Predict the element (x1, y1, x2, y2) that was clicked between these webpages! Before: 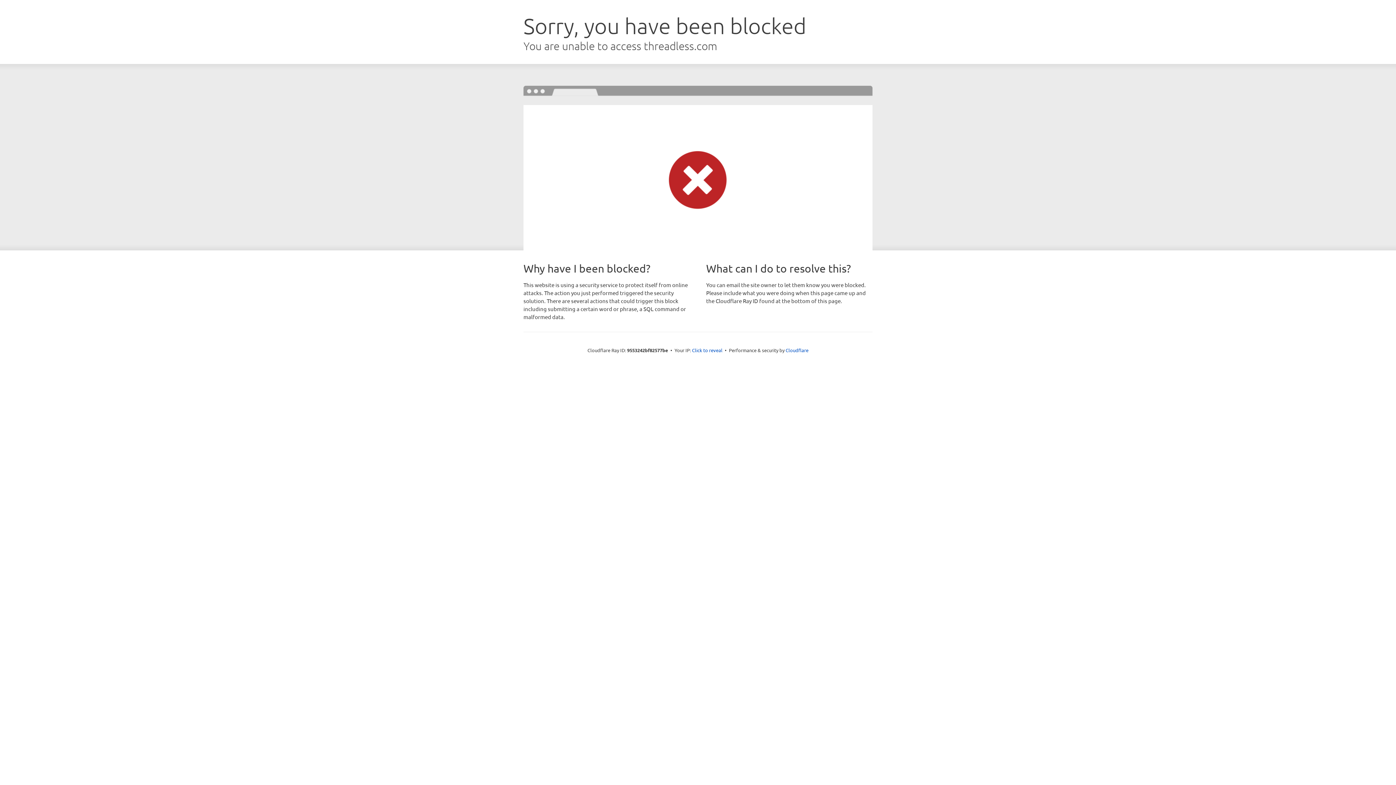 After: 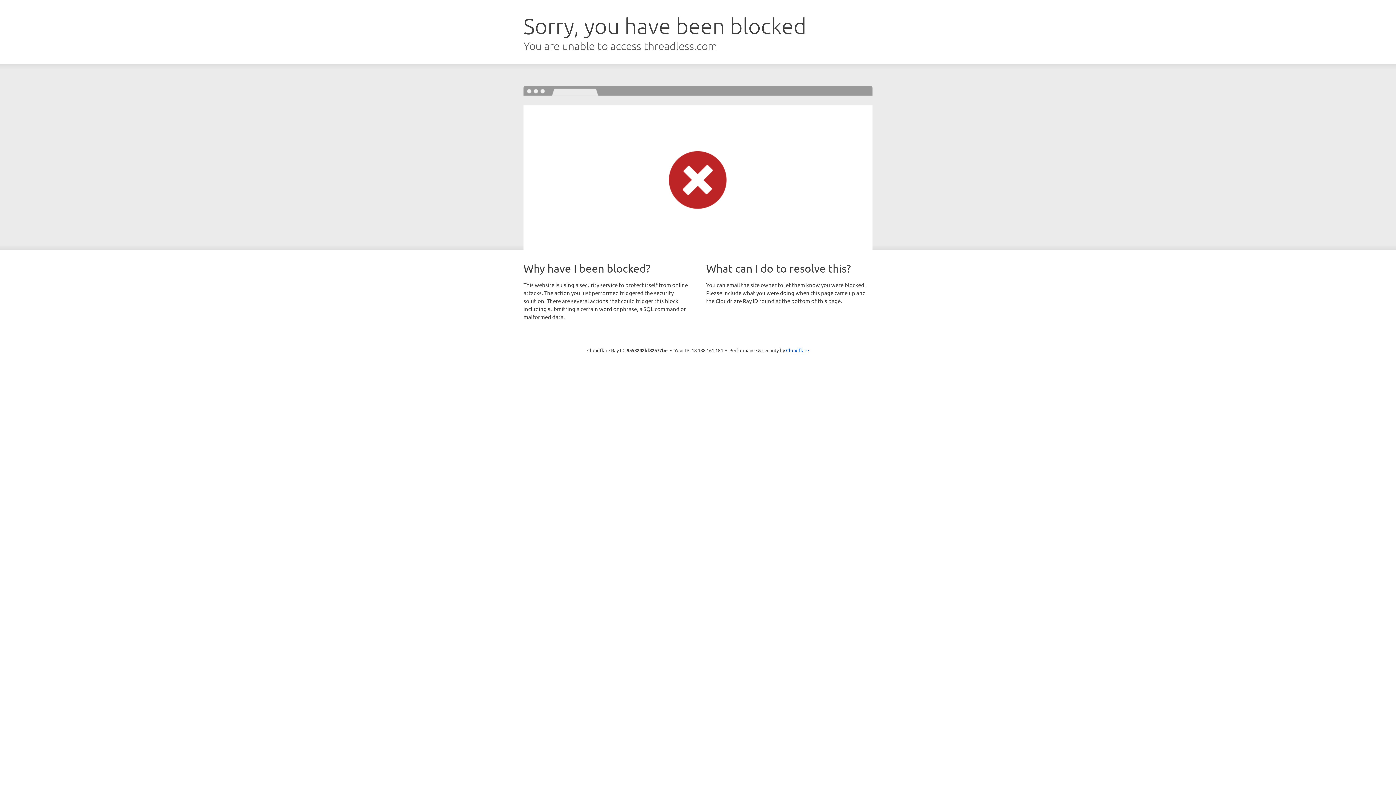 Action: label: Click to reveal bbox: (692, 346, 722, 353)